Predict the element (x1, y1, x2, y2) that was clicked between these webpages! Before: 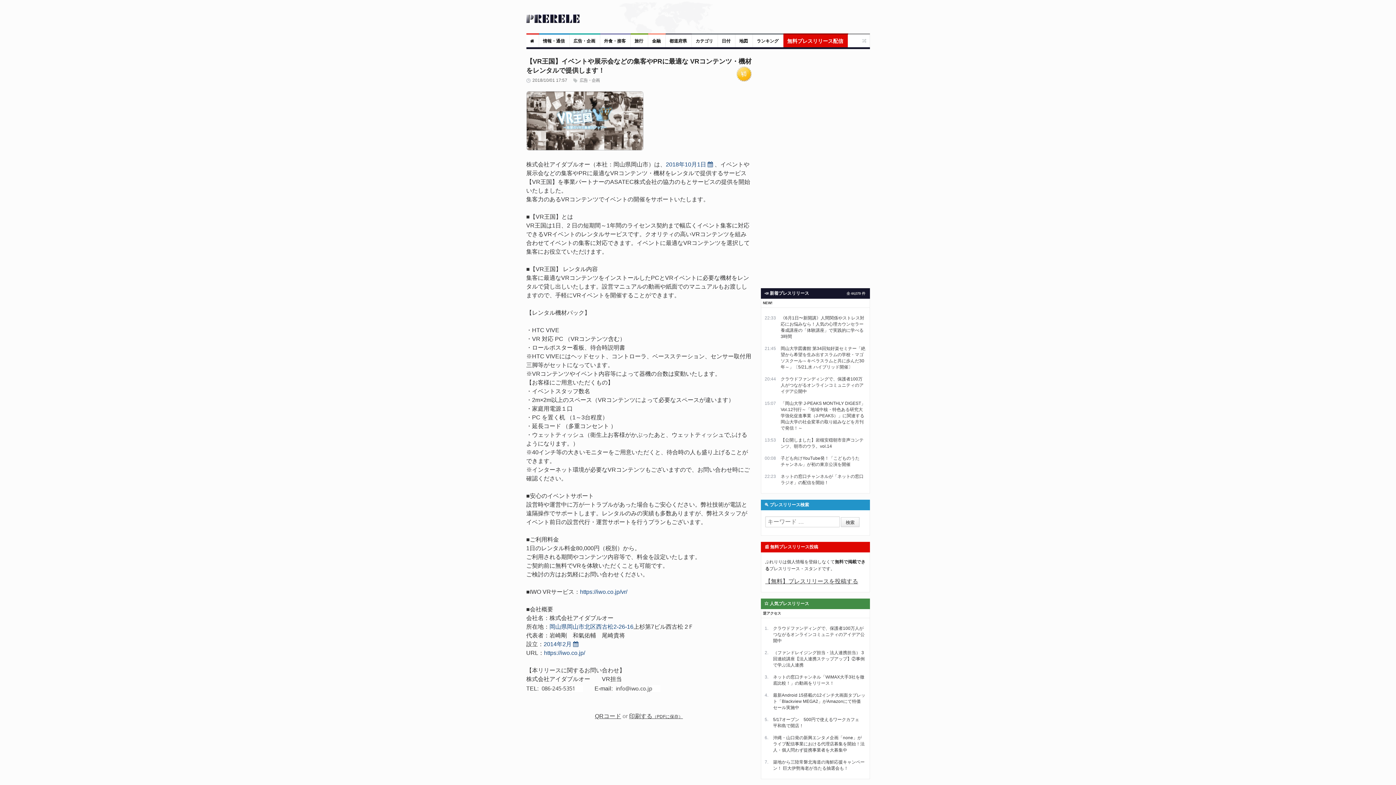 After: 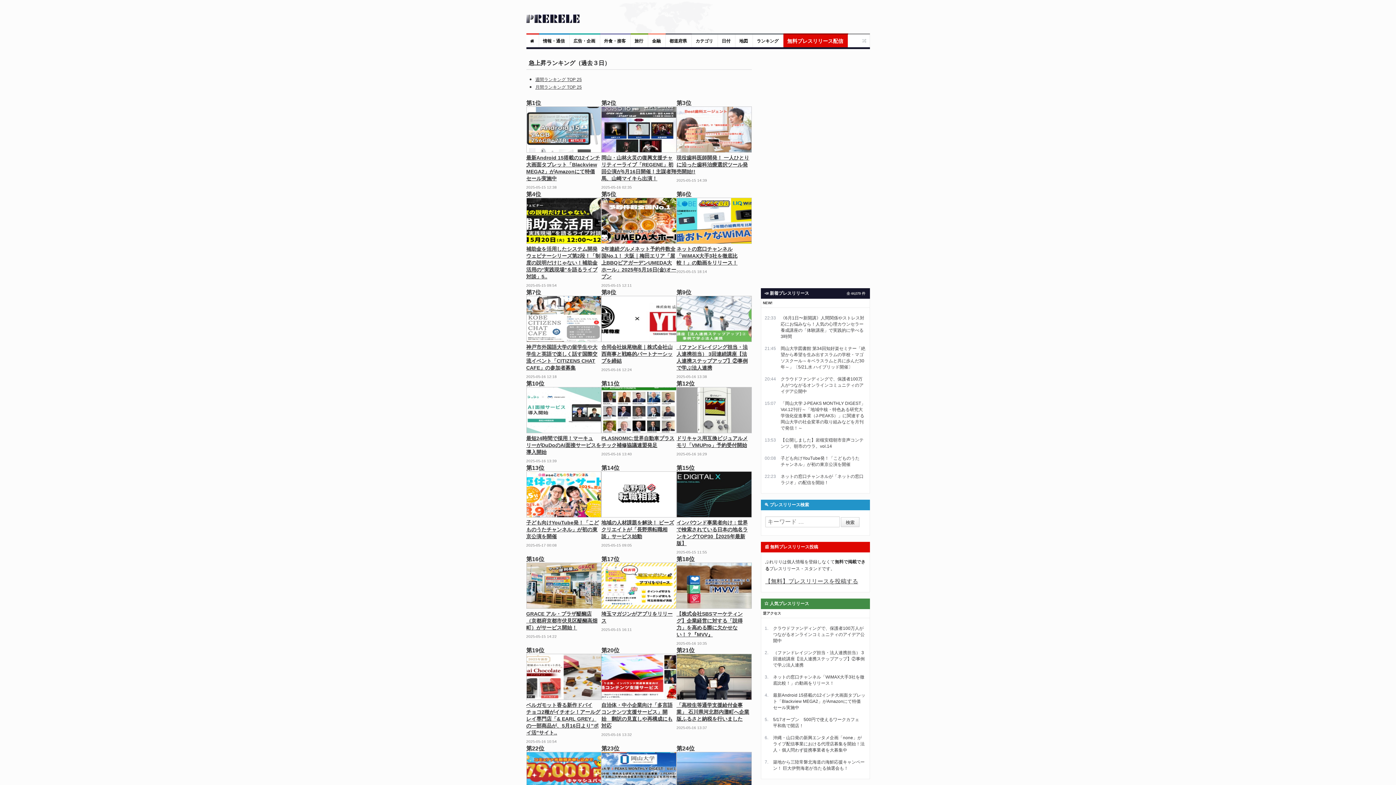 Action: bbox: (752, 34, 783, 47) label: ランキング